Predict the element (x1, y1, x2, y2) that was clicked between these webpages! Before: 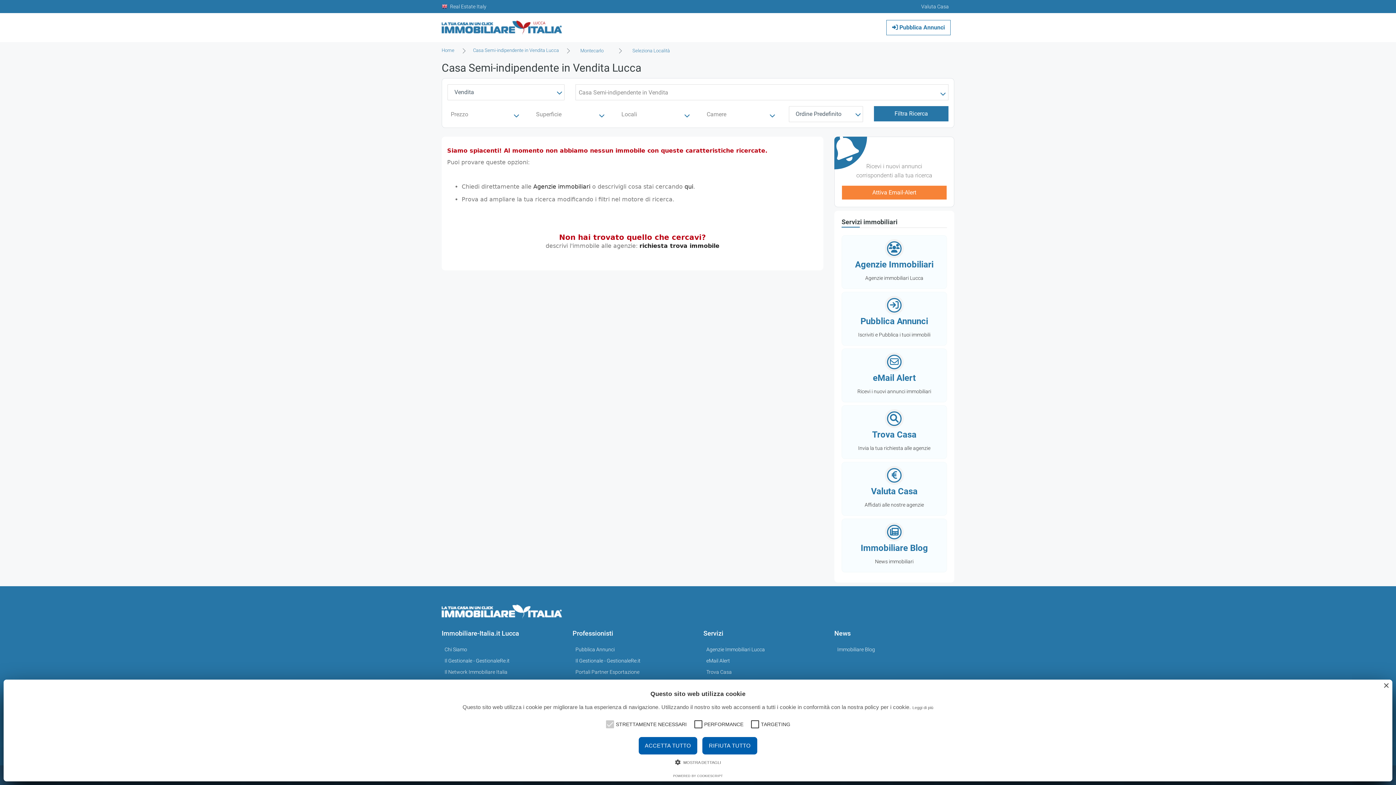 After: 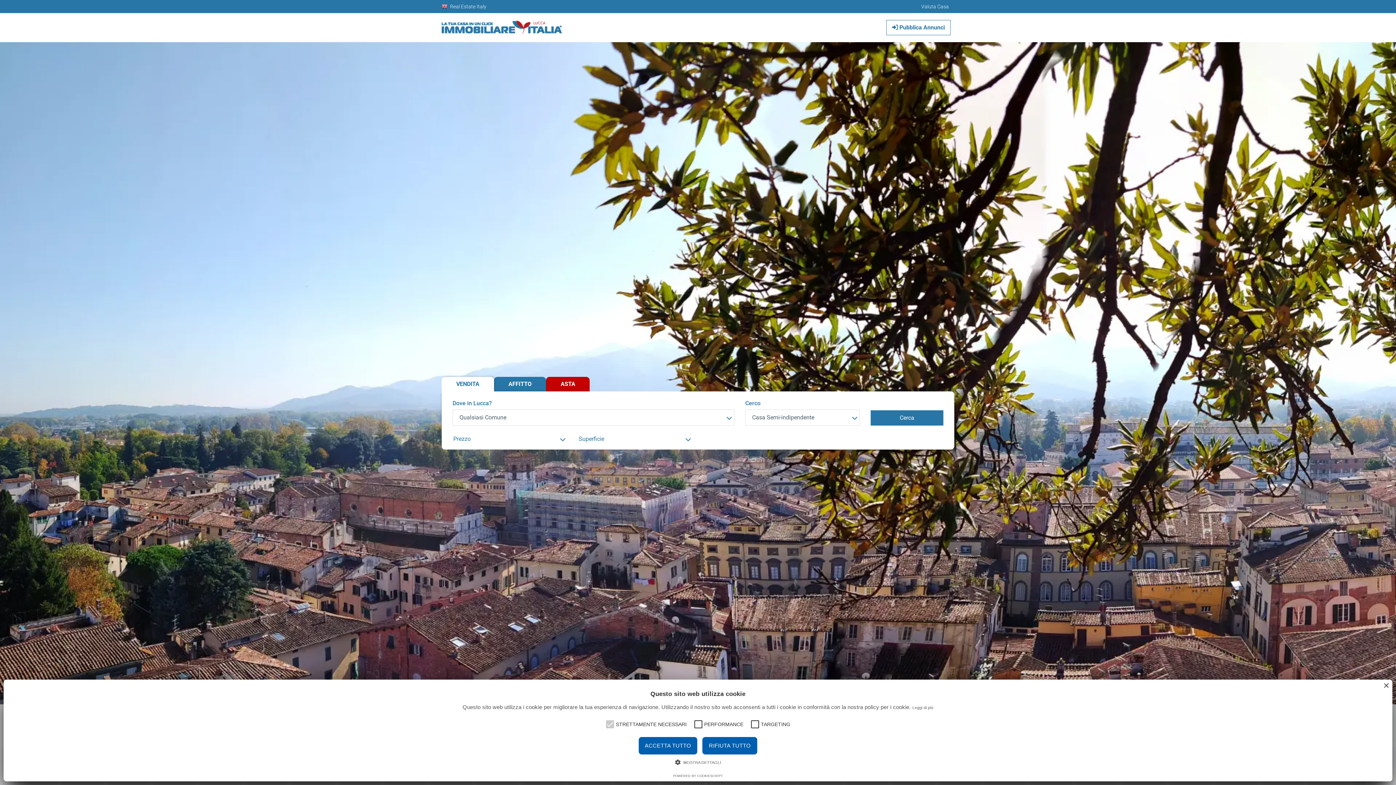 Action: bbox: (441, 21, 562, 28)